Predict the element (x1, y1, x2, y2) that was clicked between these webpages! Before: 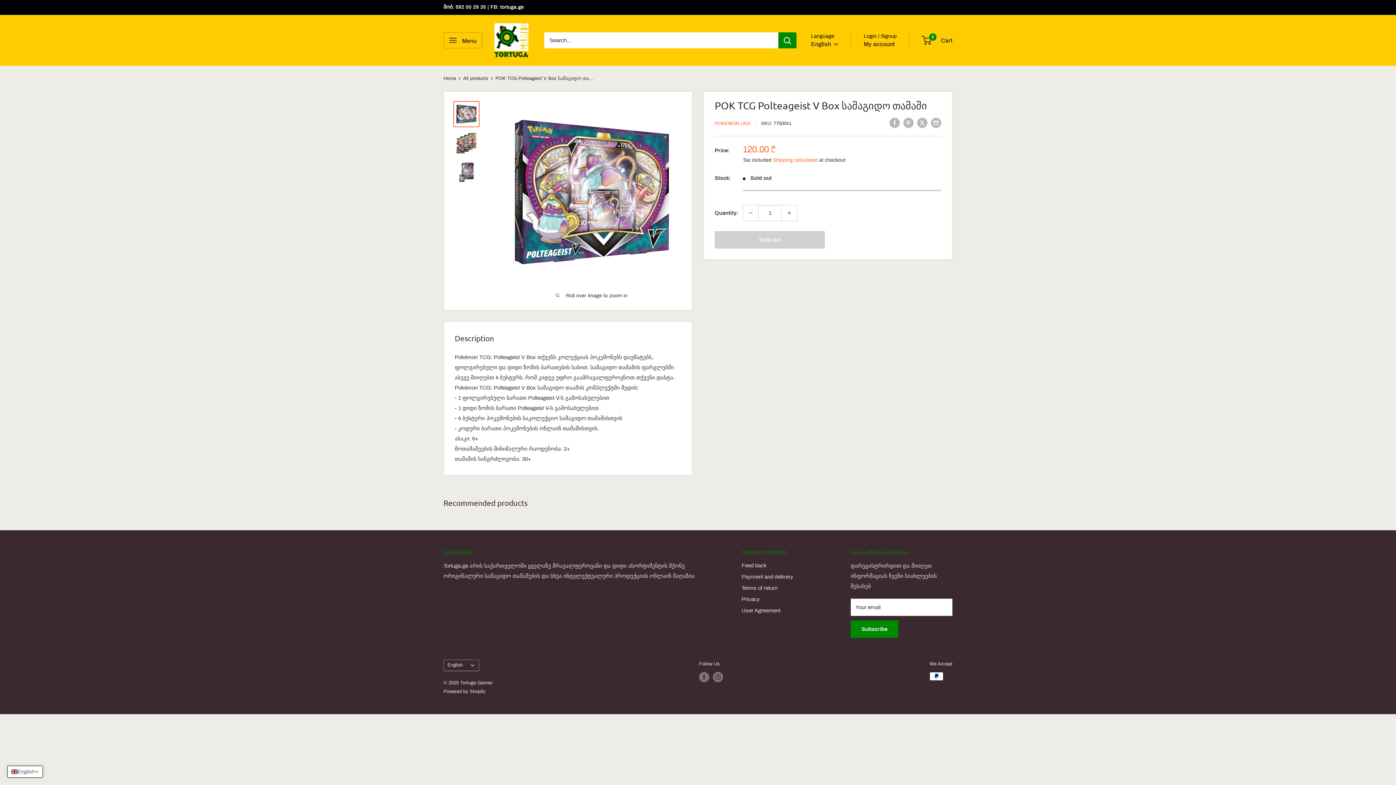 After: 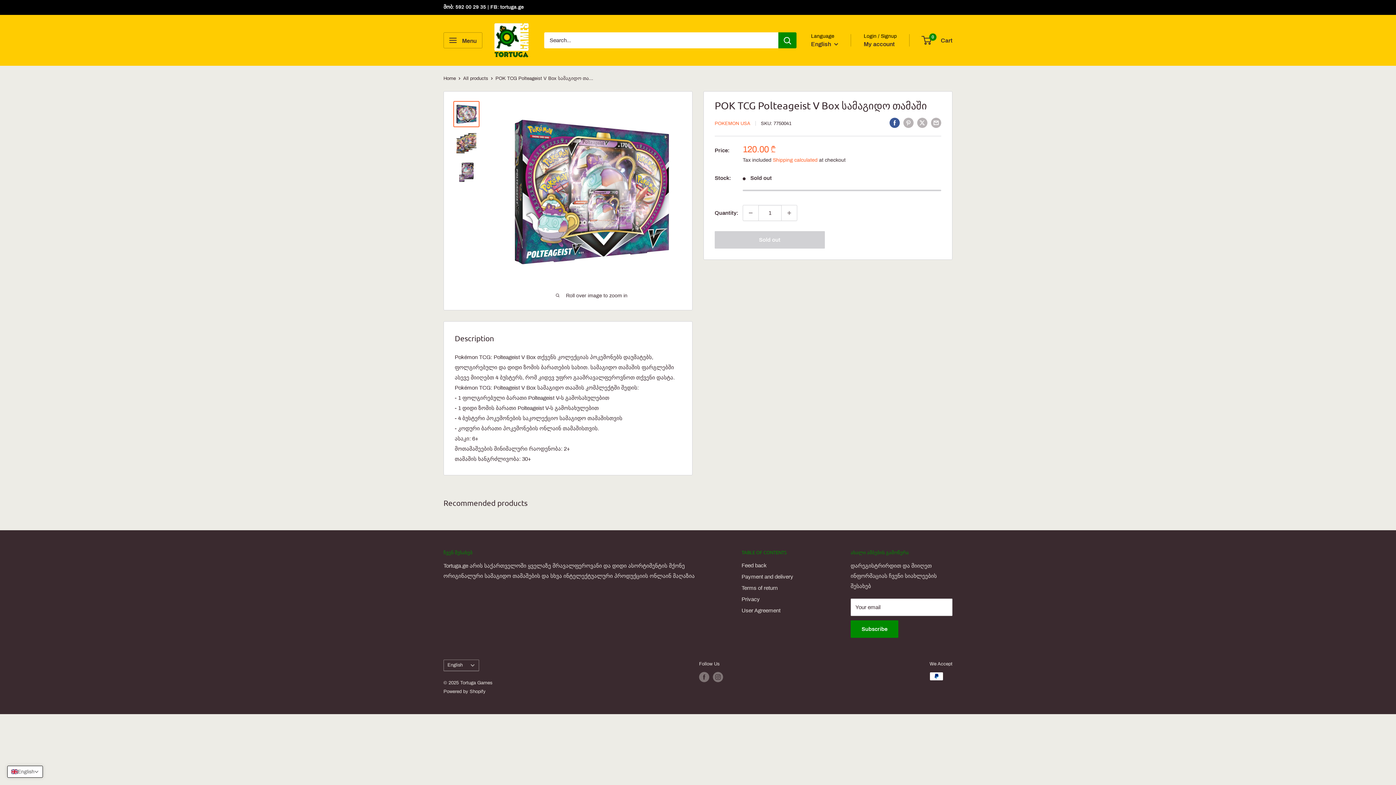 Action: bbox: (889, 117, 900, 128) label: Share on Facebook